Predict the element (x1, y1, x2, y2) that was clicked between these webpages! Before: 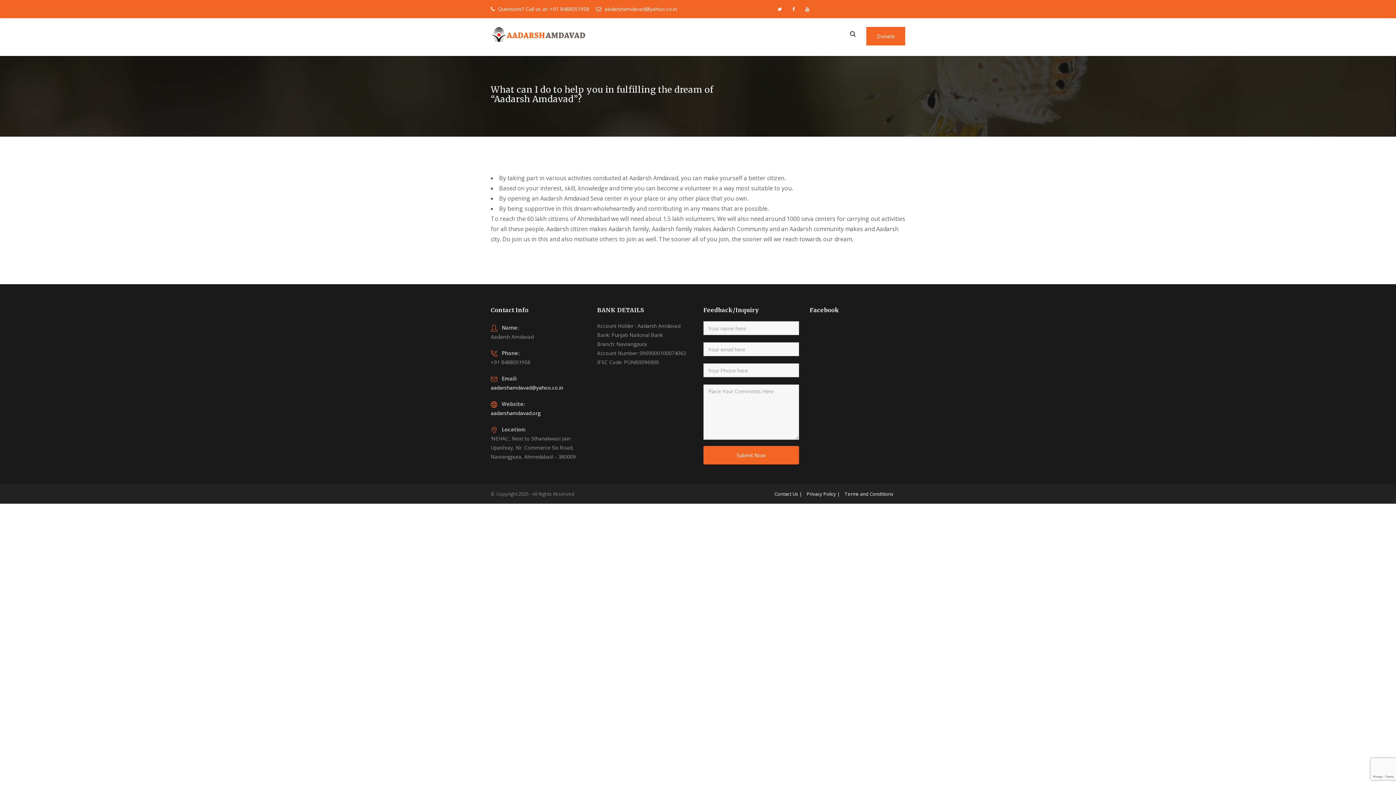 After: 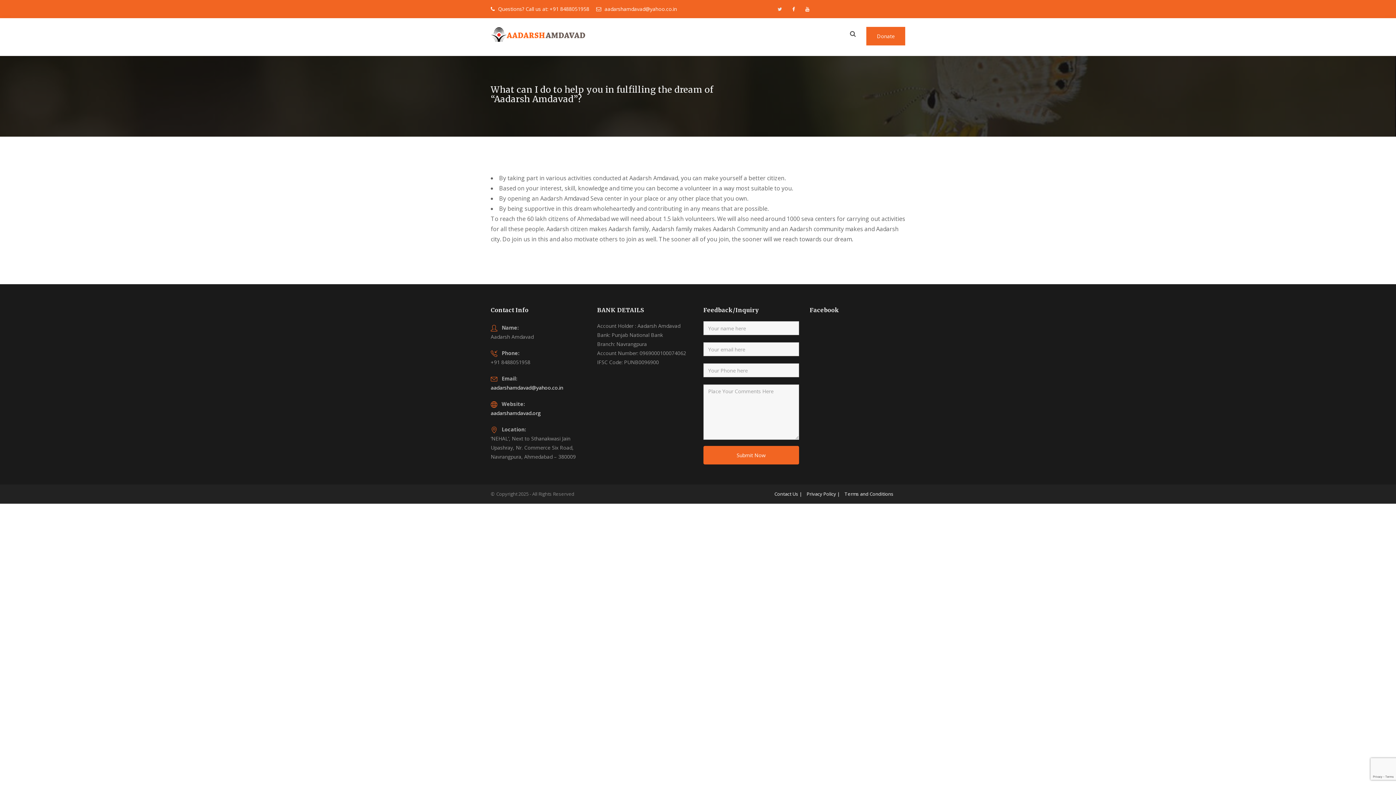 Action: bbox: (774, 4, 785, 14)